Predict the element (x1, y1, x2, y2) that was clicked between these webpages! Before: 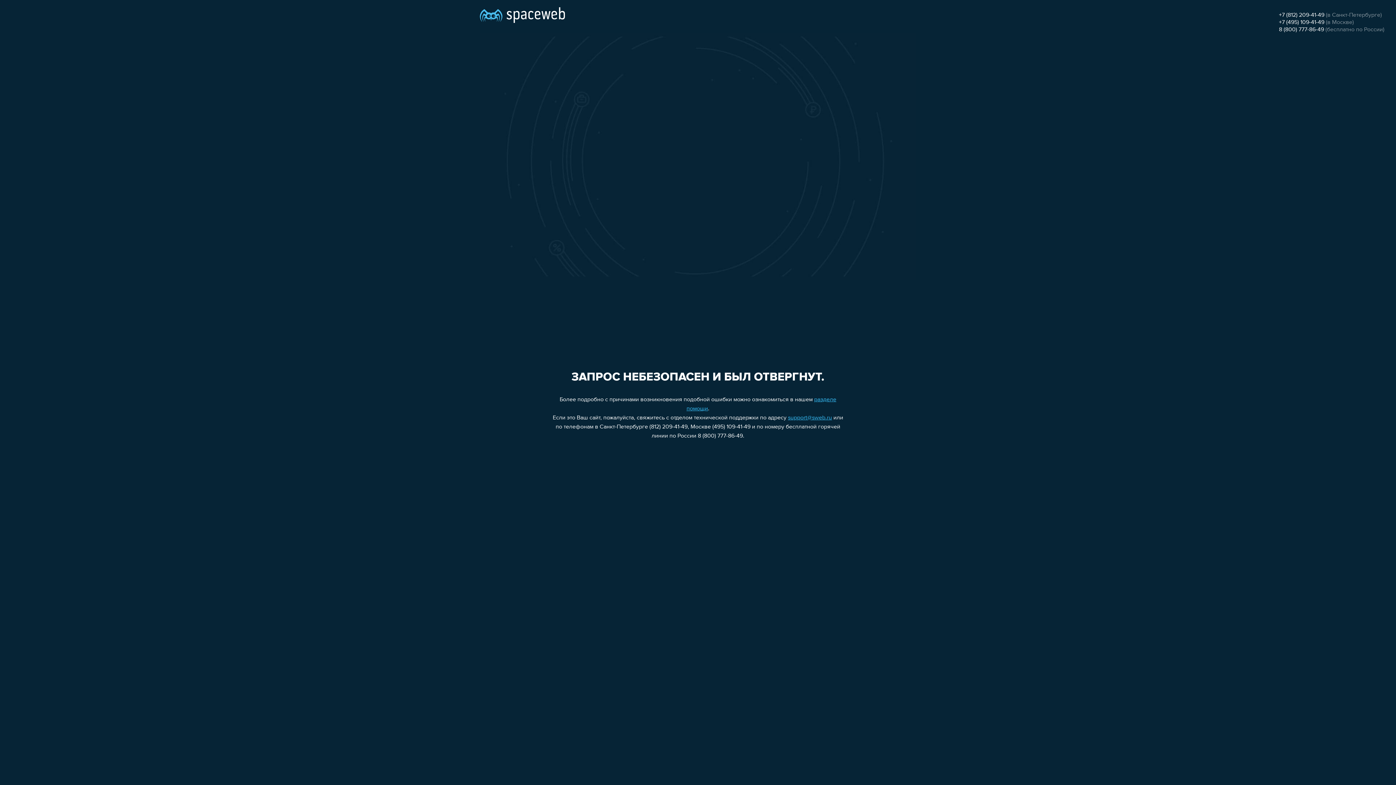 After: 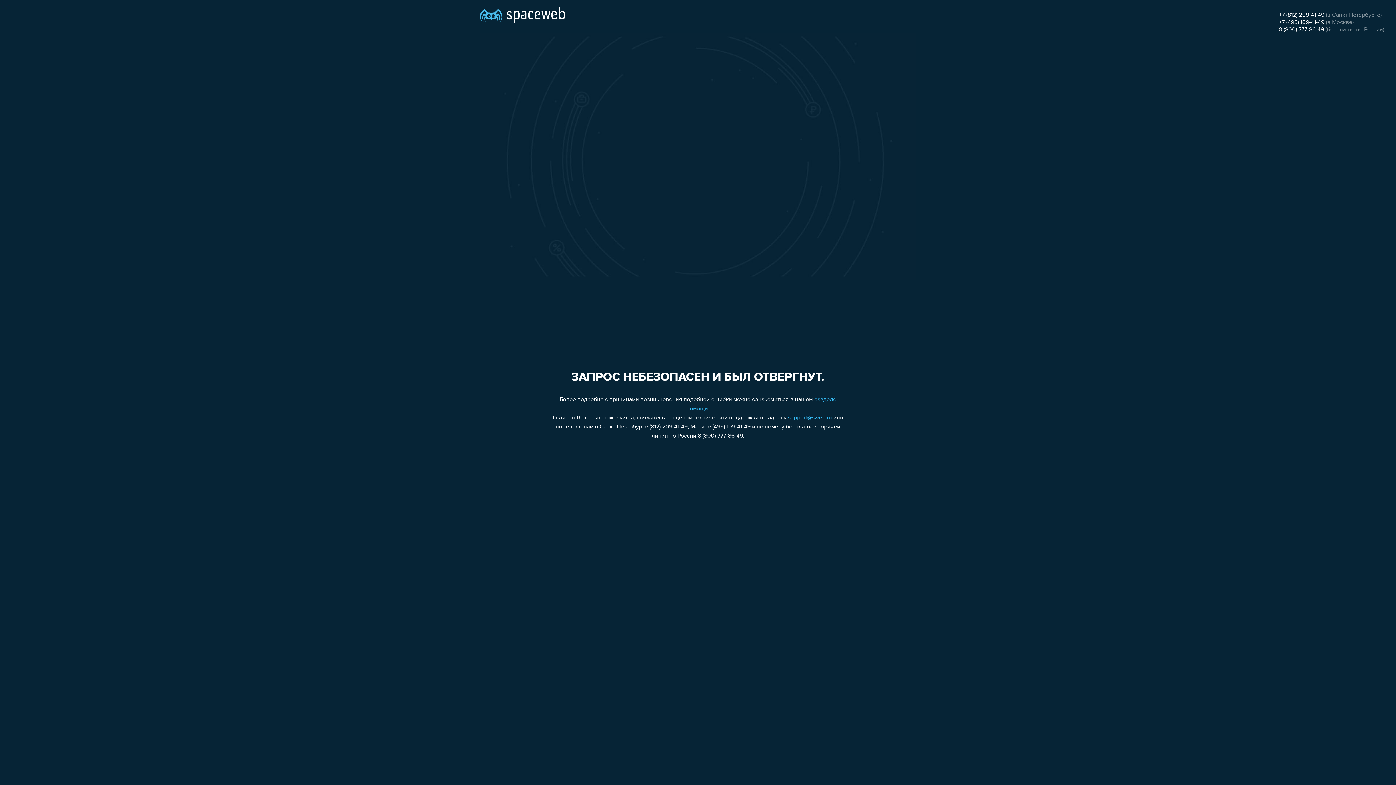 Action: bbox: (788, 415, 832, 421) label: support@sweb.ru